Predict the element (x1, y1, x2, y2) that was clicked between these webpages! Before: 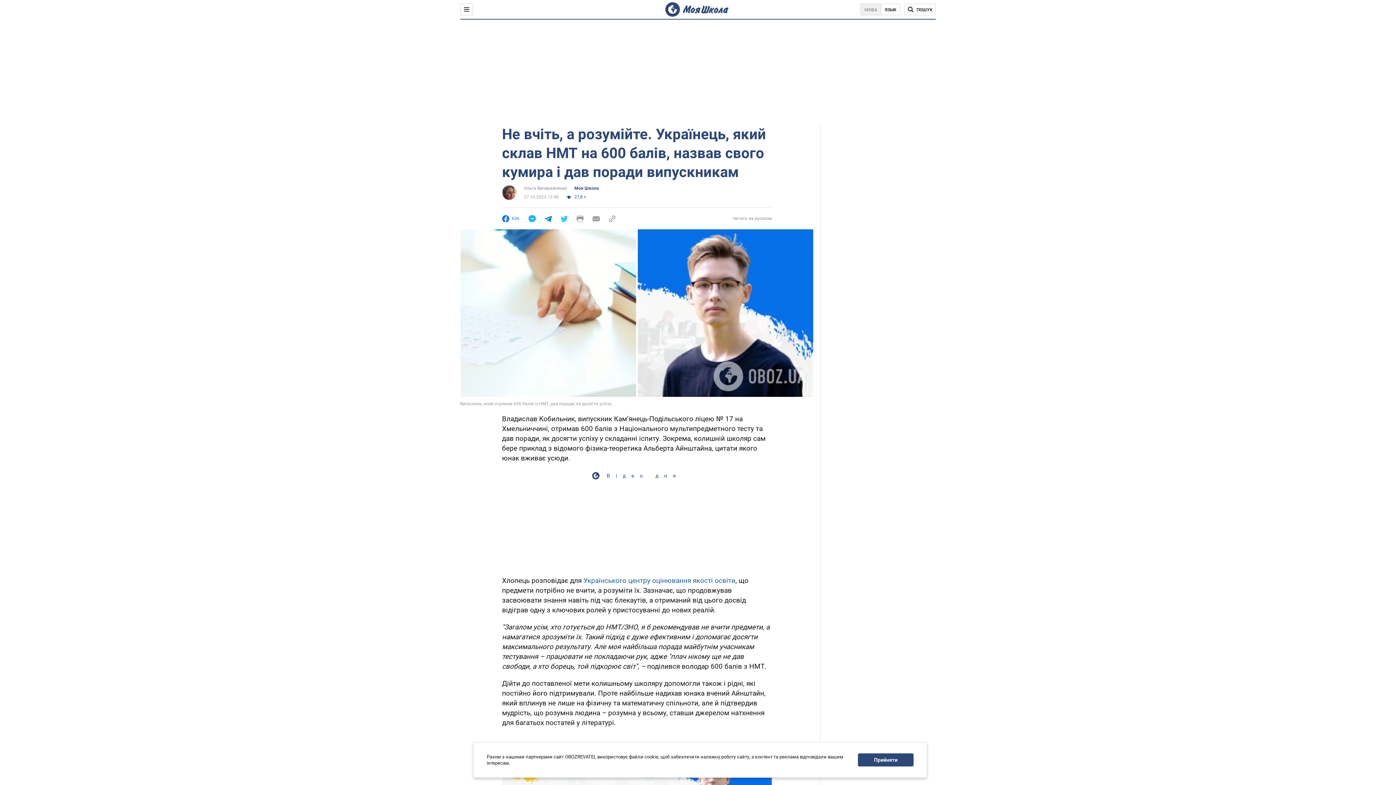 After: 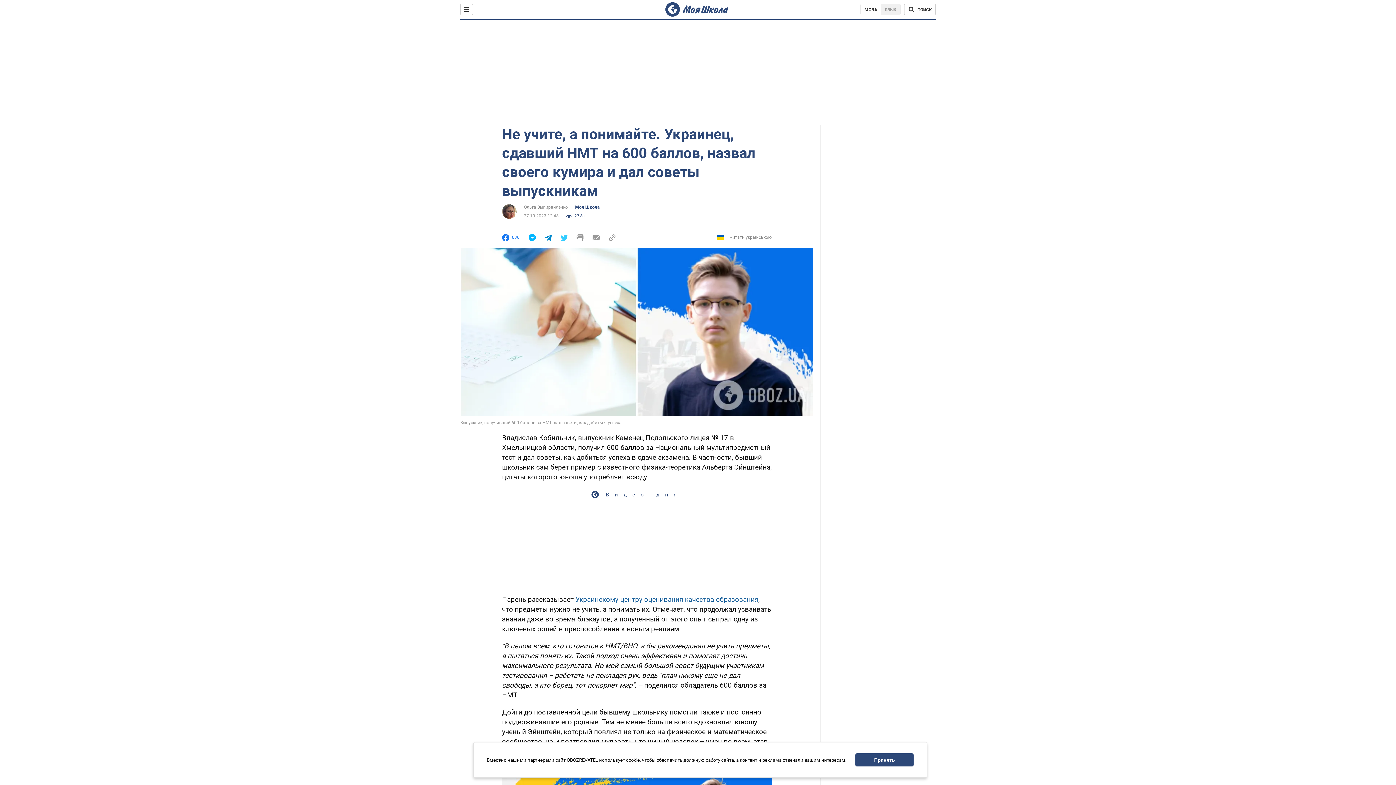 Action: label: Читать на русском bbox: (727, 215, 772, 221)